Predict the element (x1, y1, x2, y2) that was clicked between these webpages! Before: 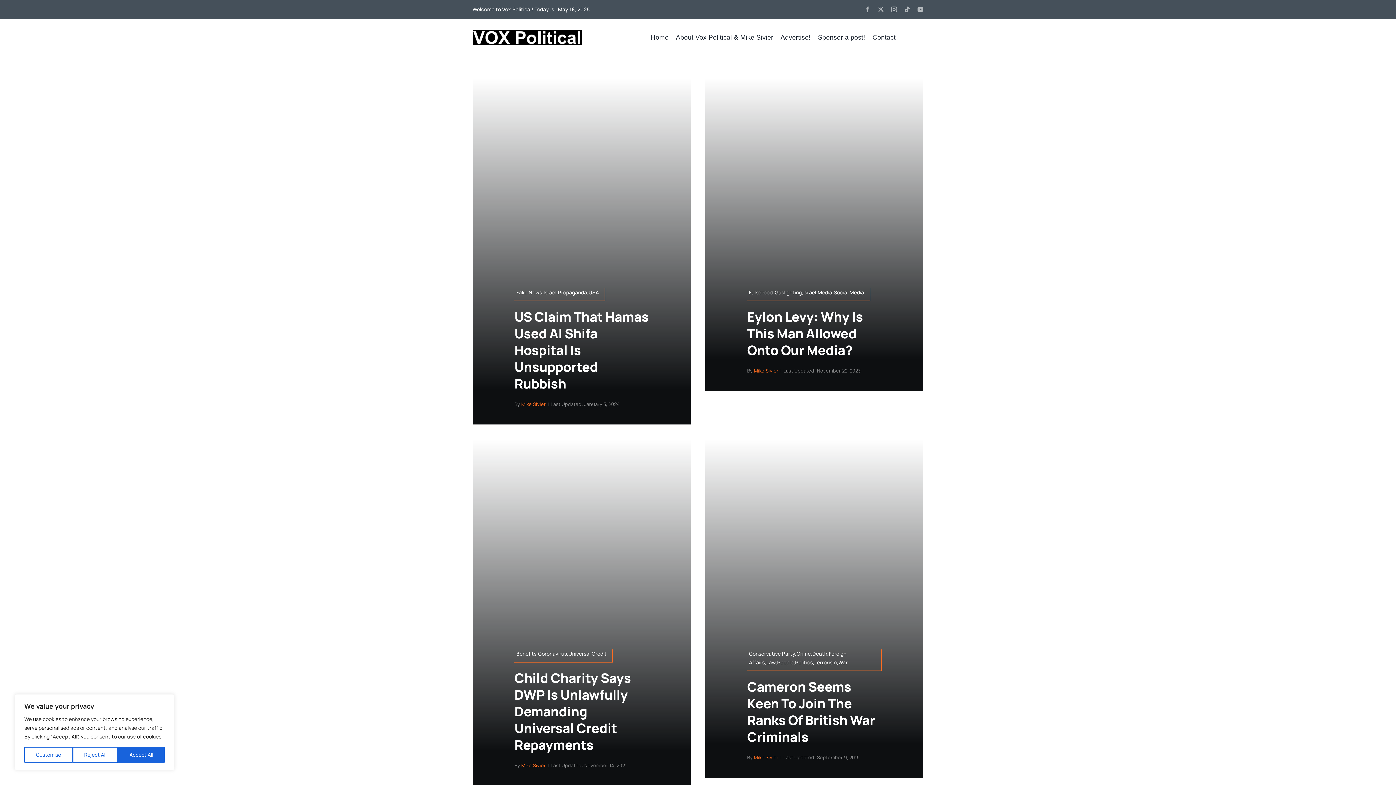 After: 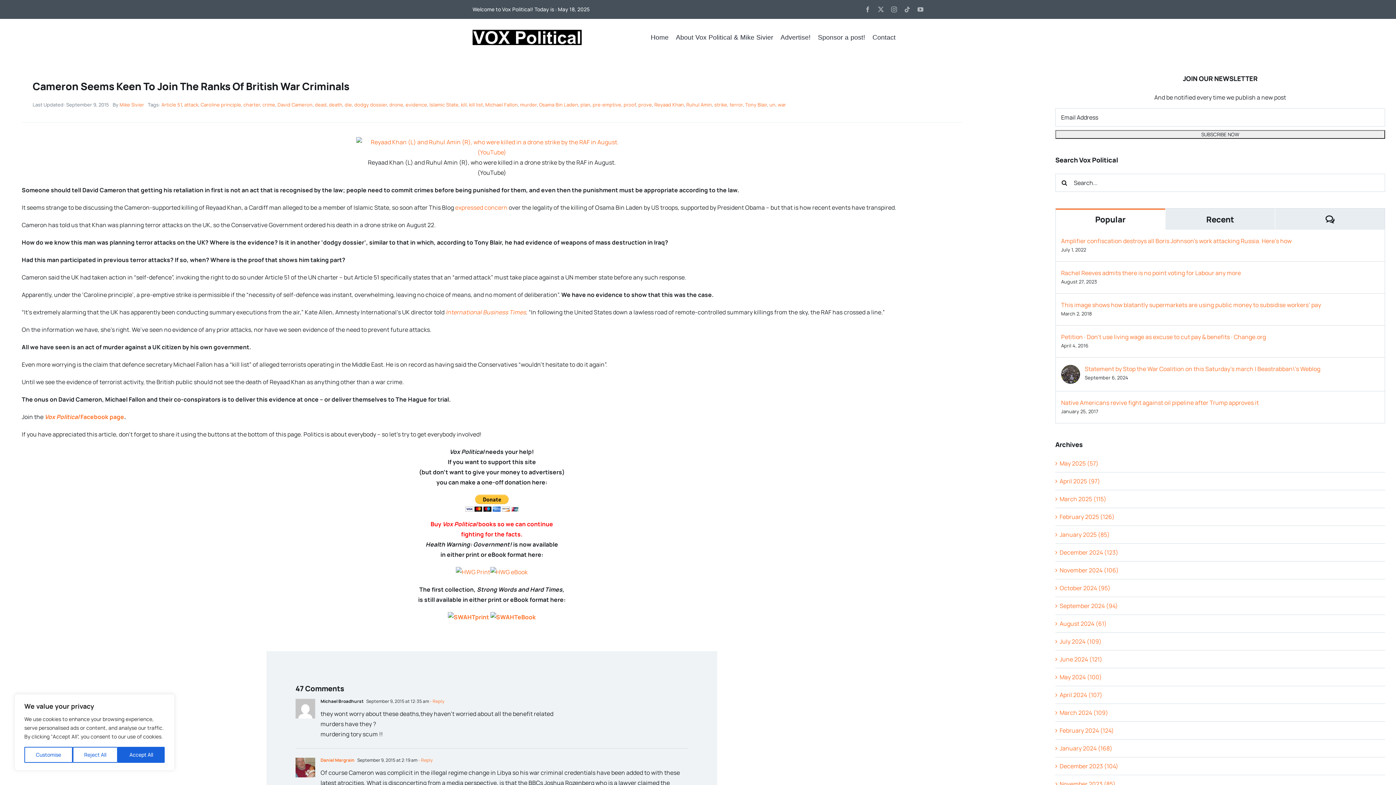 Action: label: Conservative Party,Crime,Death,Foreign Affairs,Law,People,Politics,Terrorism,War bbox: (747, 649, 881, 671)